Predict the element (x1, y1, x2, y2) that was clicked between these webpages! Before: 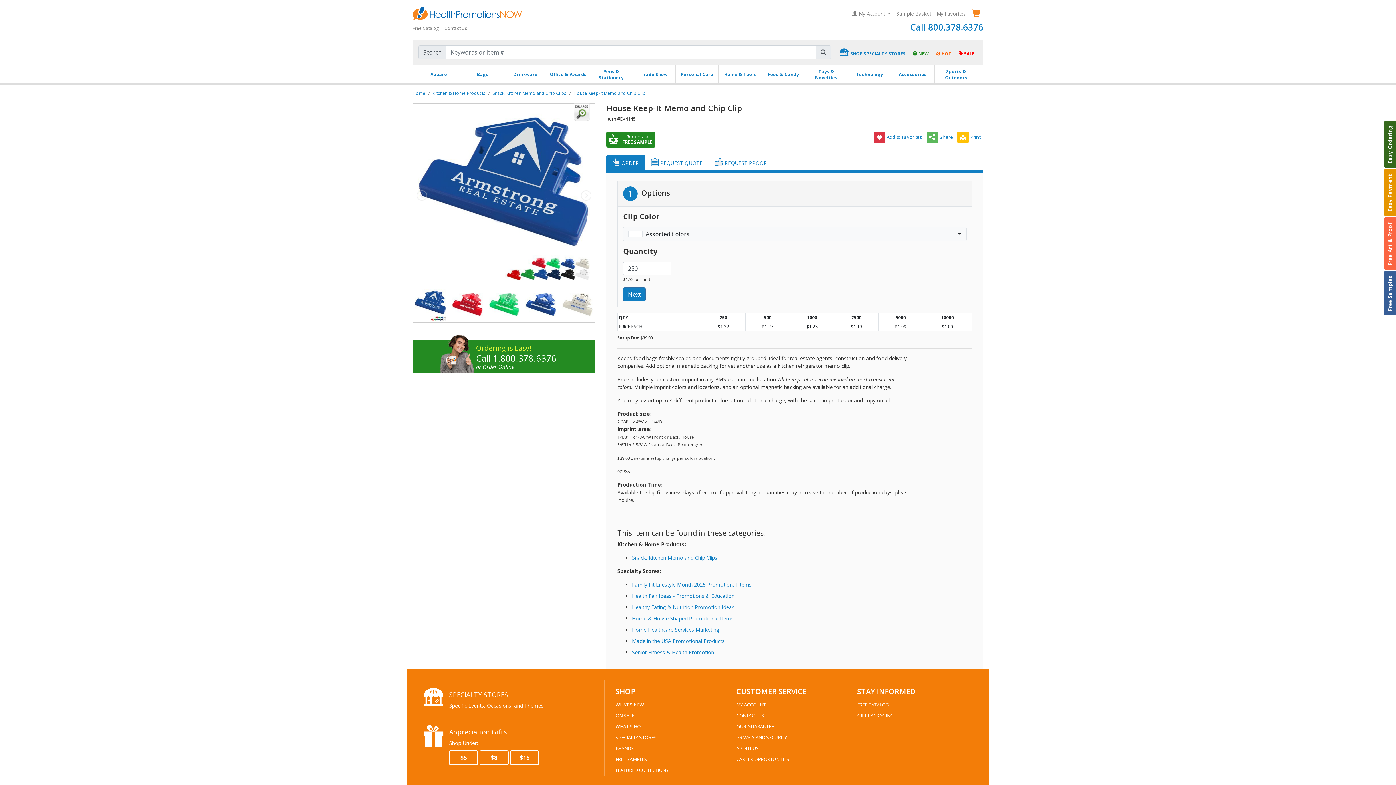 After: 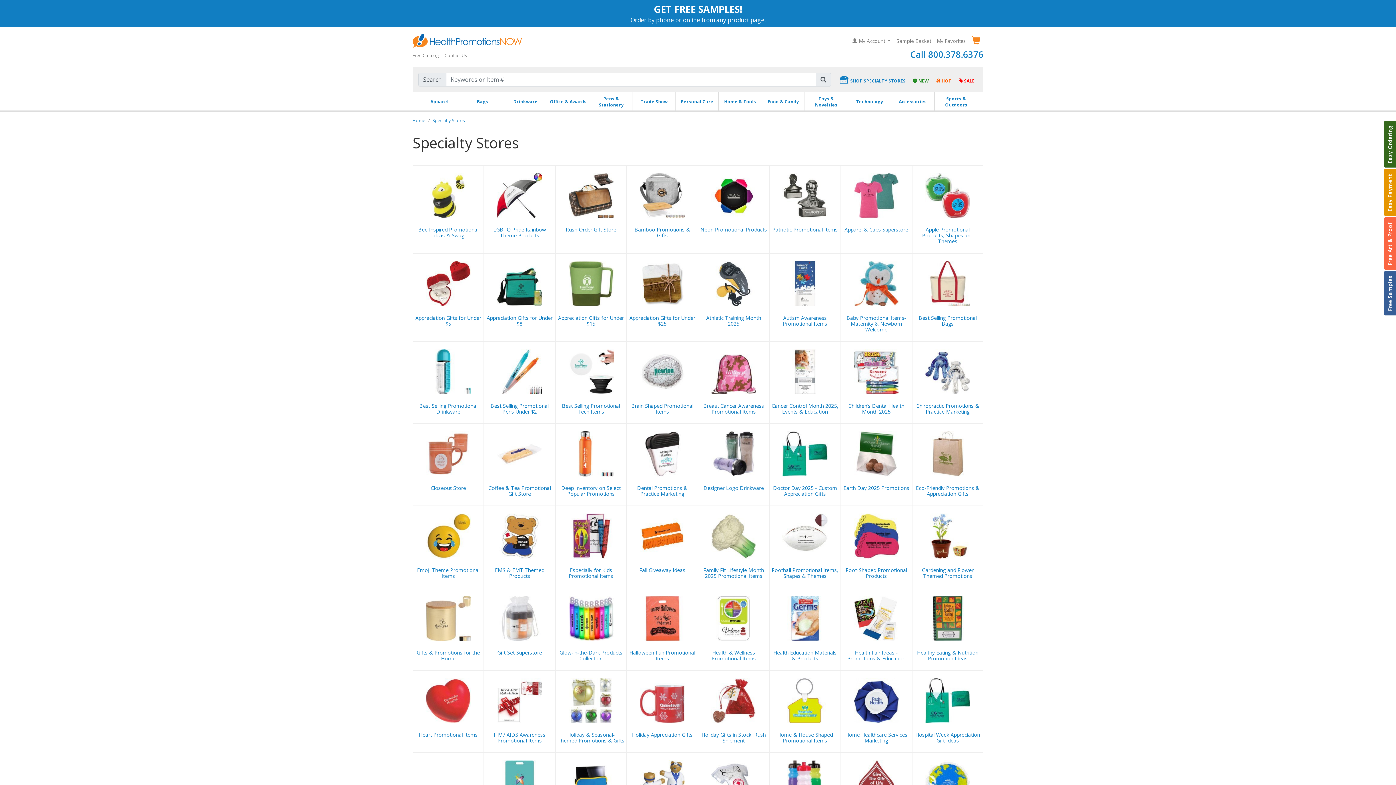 Action: label: SPECIALTY STORES

Specific Events, Occasions, and Themes bbox: (423, 688, 599, 713)